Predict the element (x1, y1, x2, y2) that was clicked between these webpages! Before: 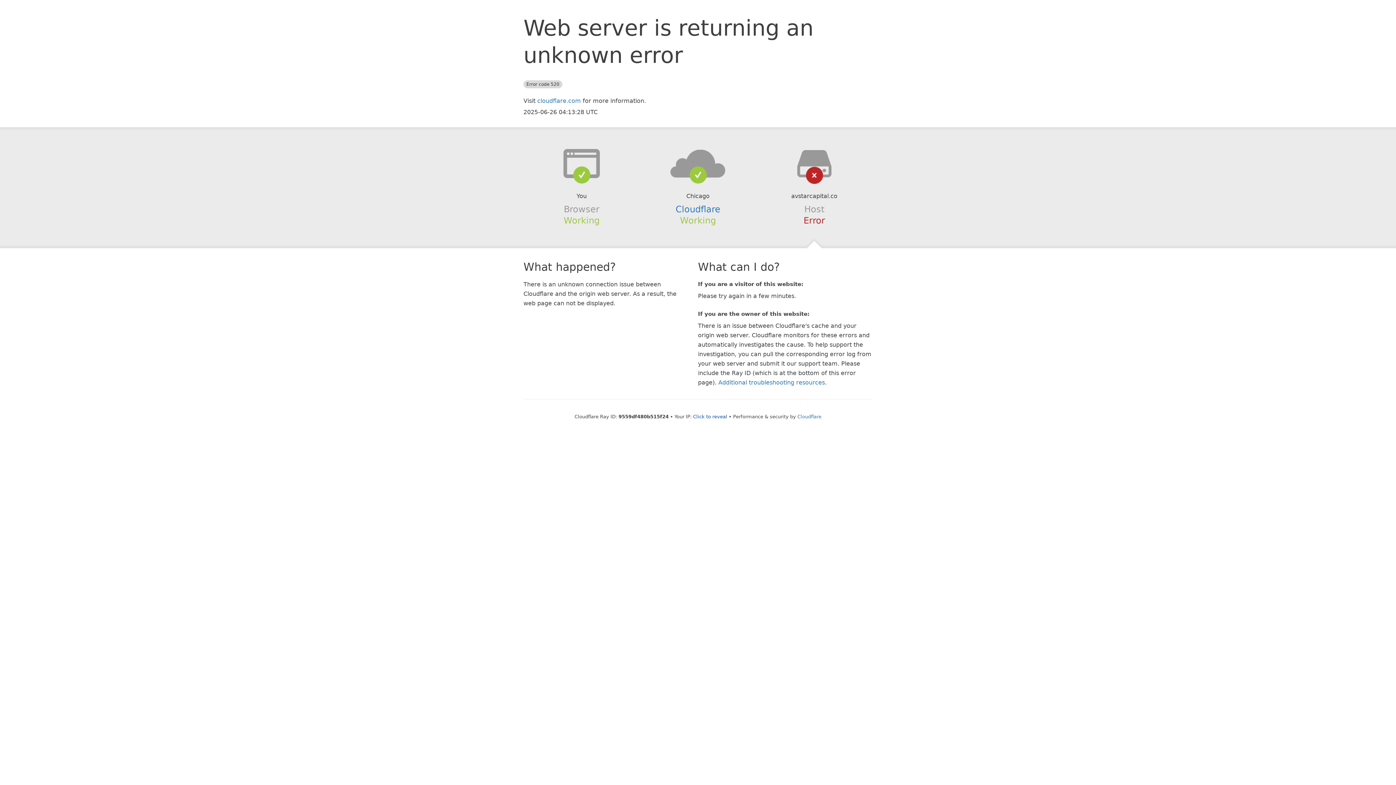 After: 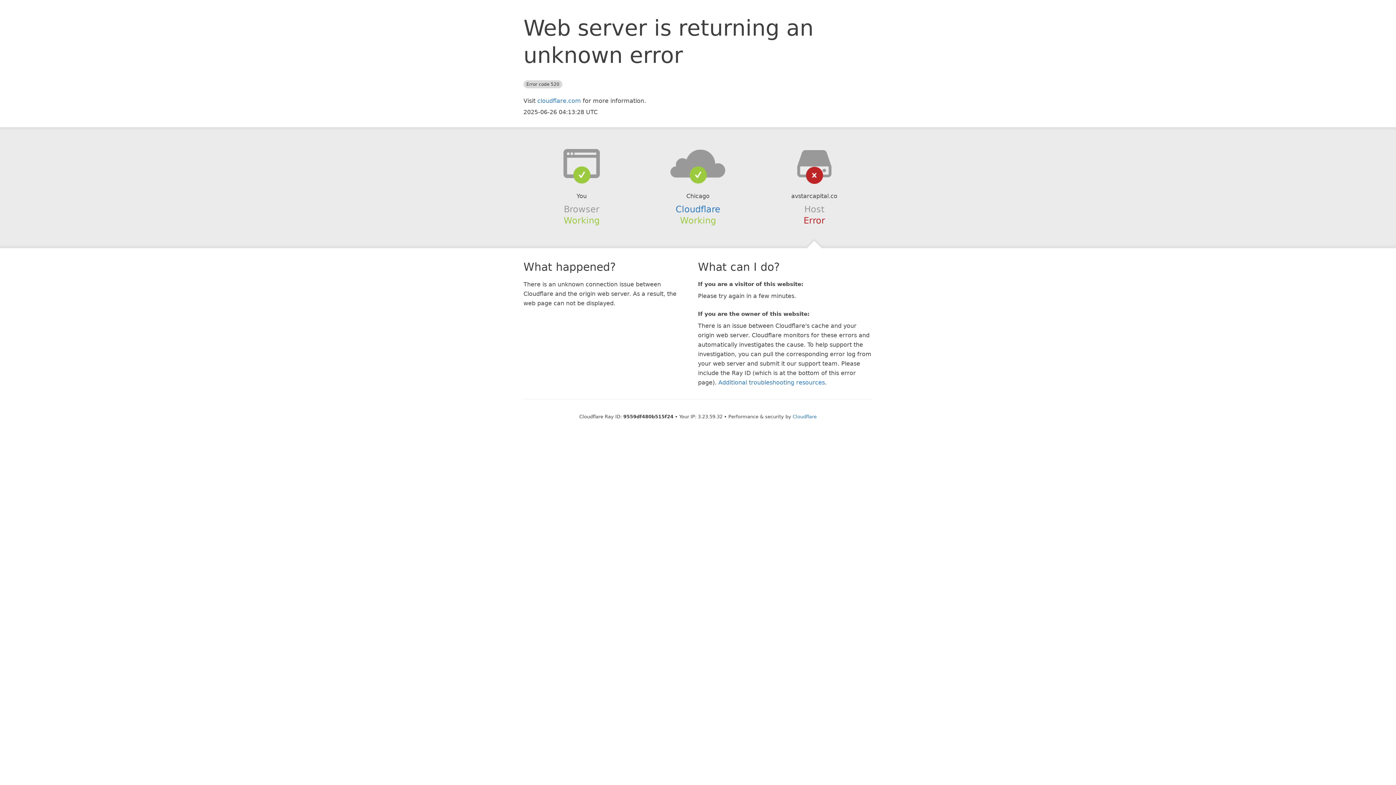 Action: label: Click to reveal bbox: (693, 414, 727, 419)